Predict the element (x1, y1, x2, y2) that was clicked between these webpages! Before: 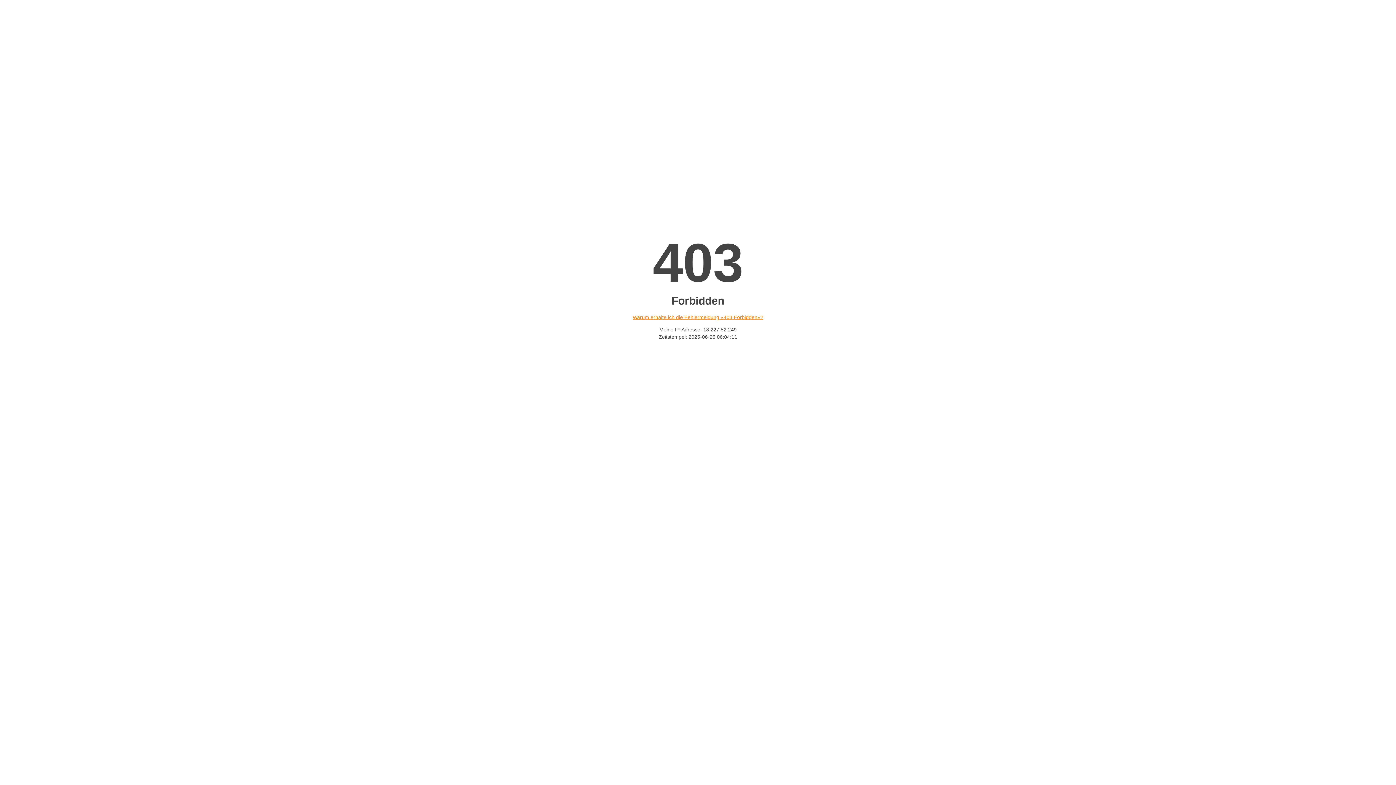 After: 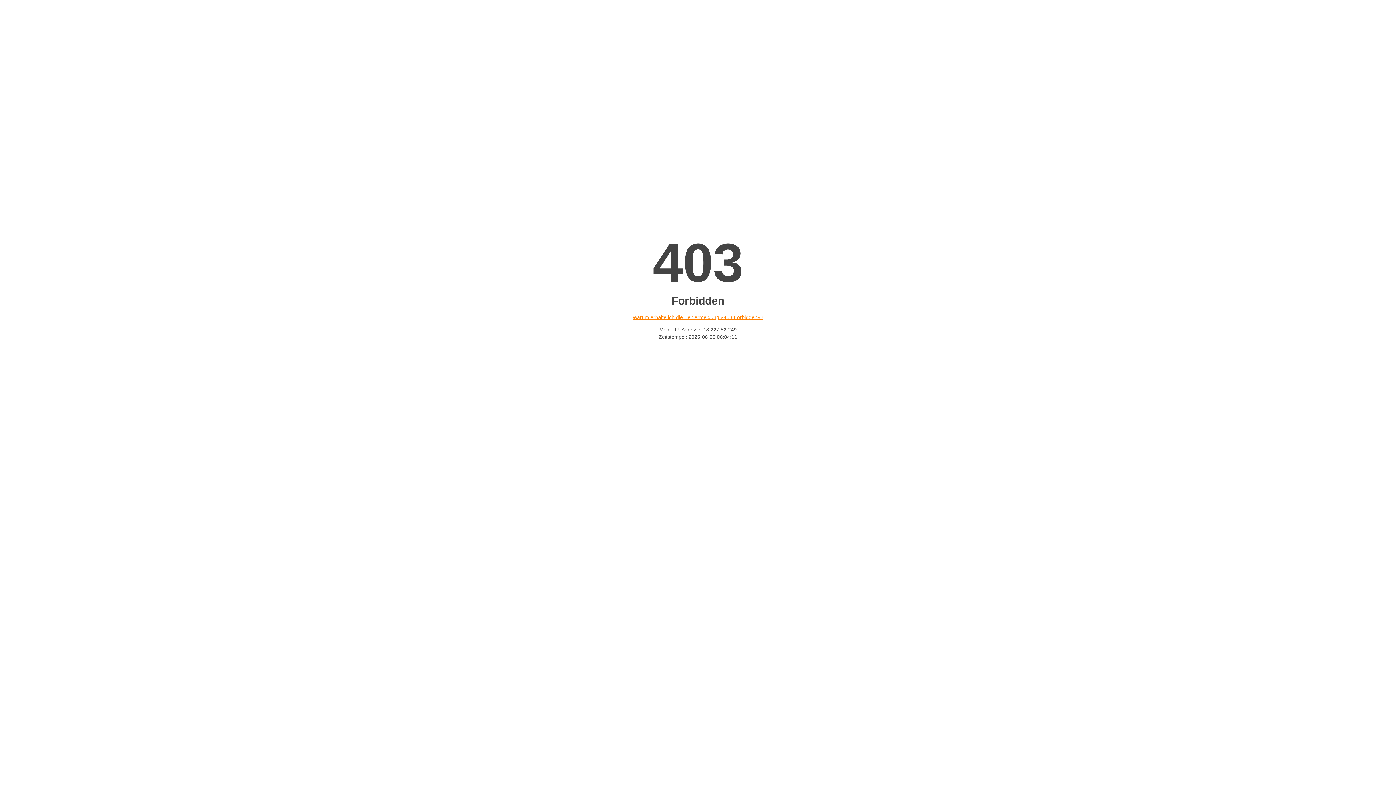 Action: bbox: (632, 314, 763, 320) label: Warum erhalte ich die Fehlermeldung «403 Forbidden»?